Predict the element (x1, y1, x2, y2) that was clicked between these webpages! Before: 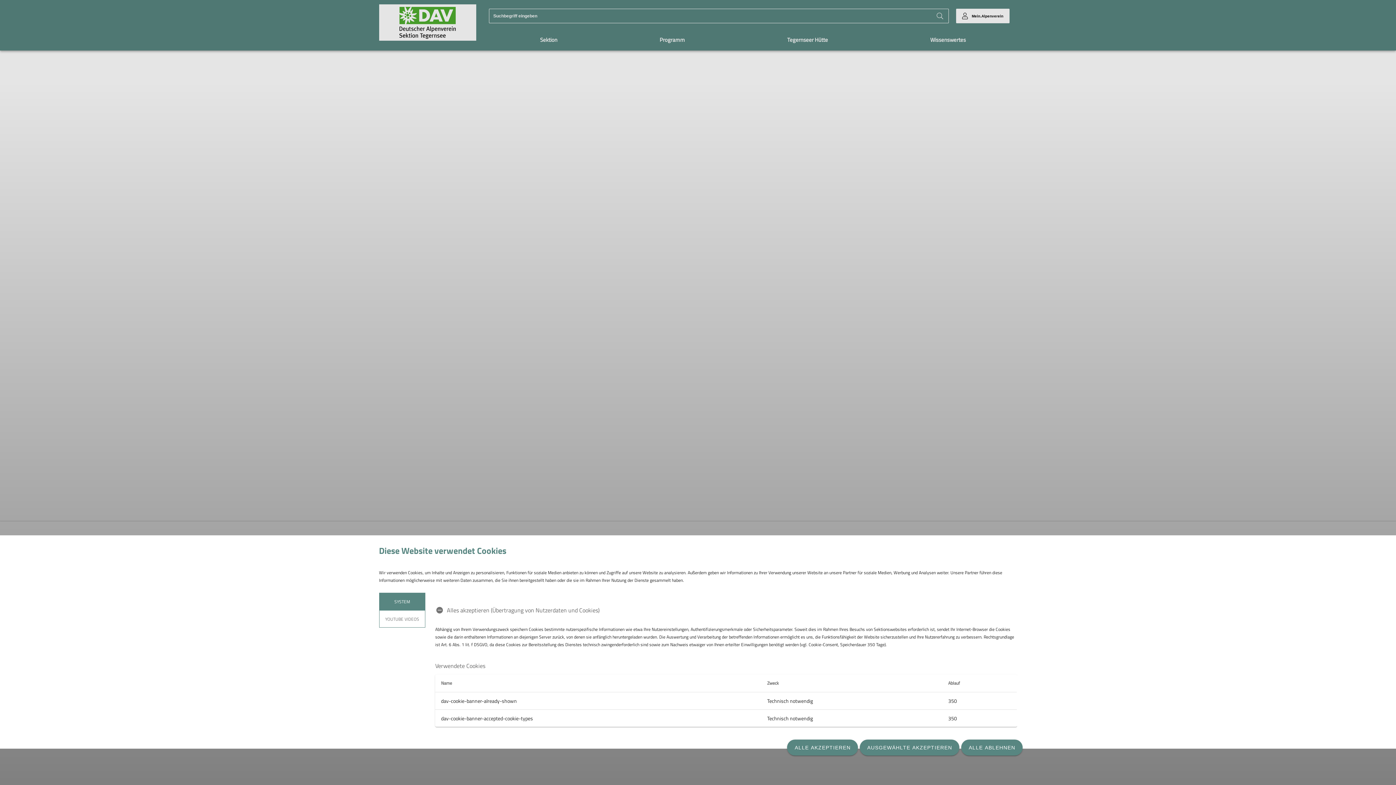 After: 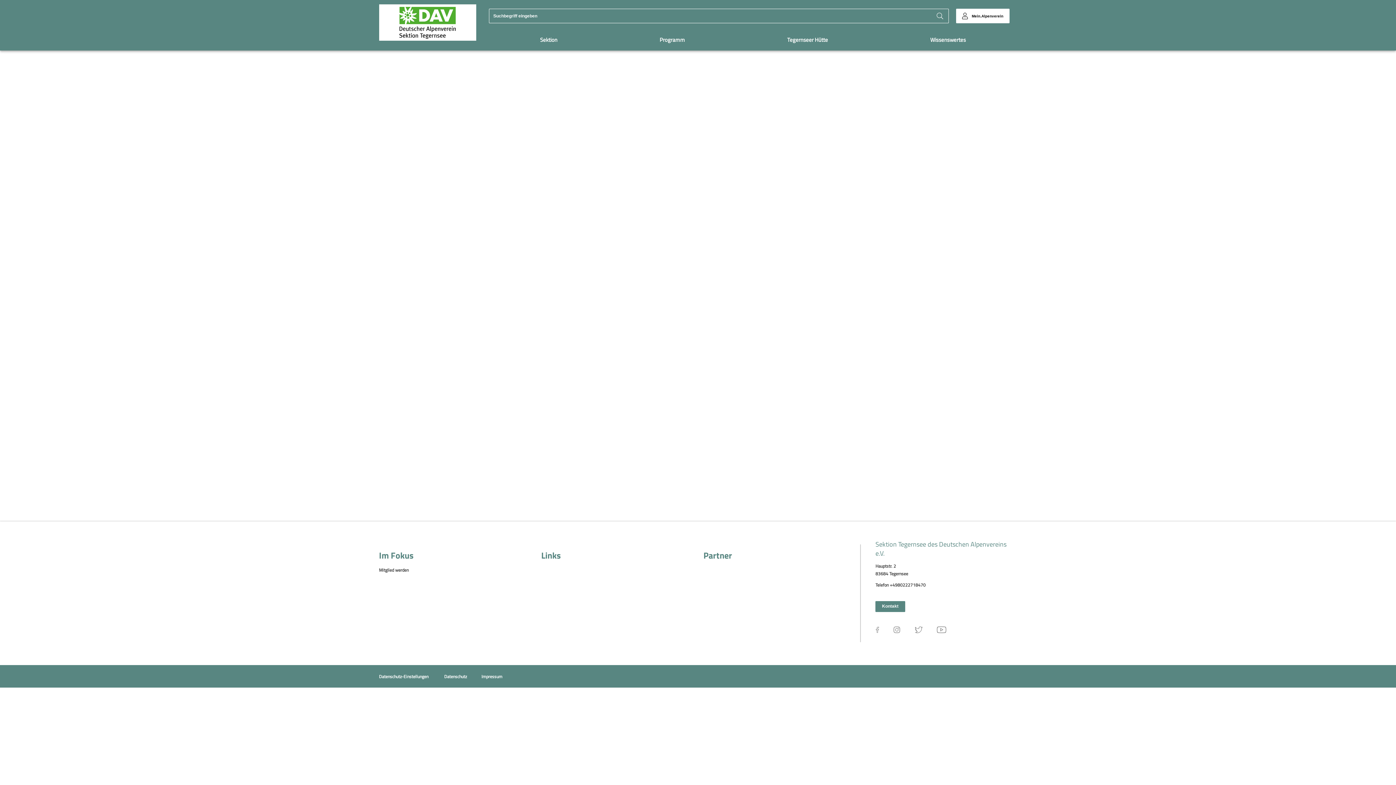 Action: bbox: (859, 740, 959, 756) label: AUSGEWÄHLTE AKZEPTIEREN